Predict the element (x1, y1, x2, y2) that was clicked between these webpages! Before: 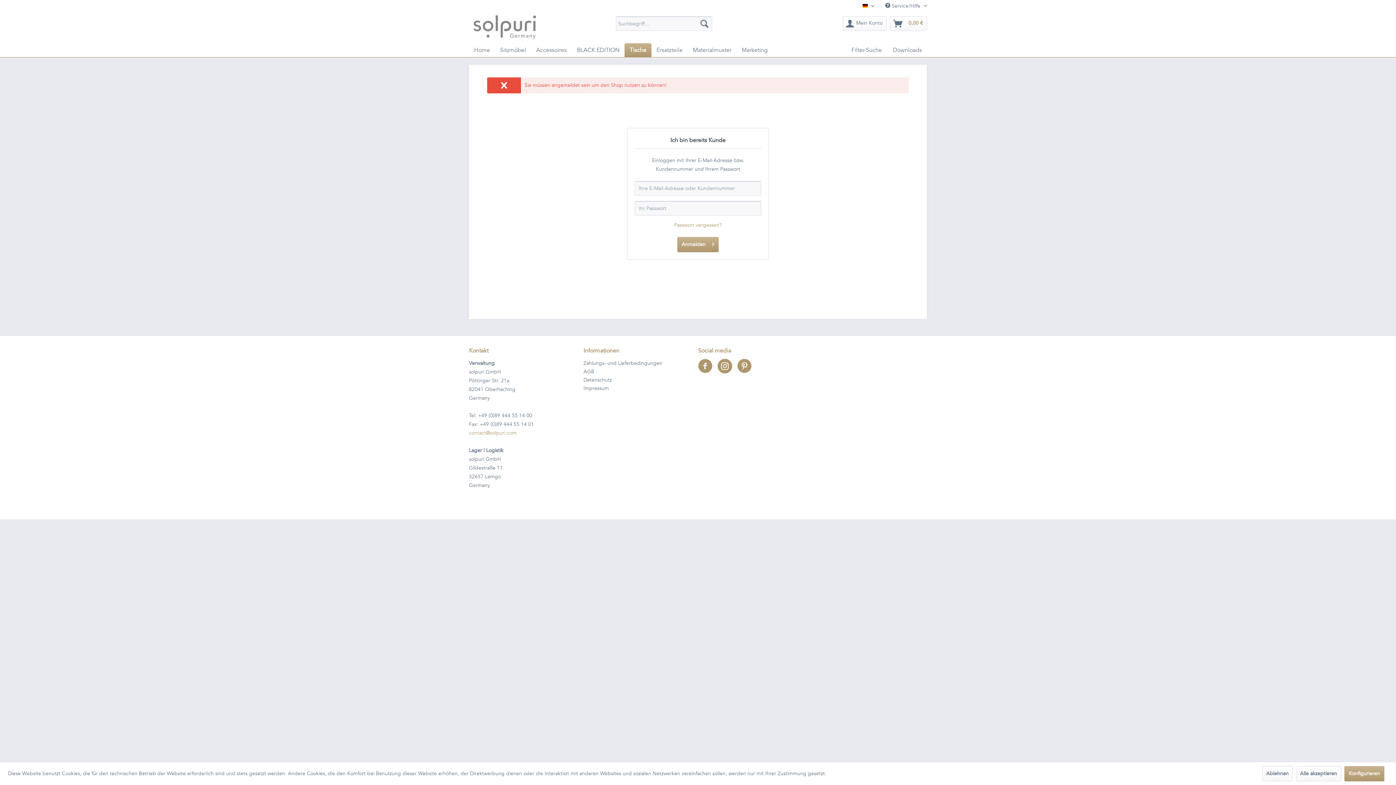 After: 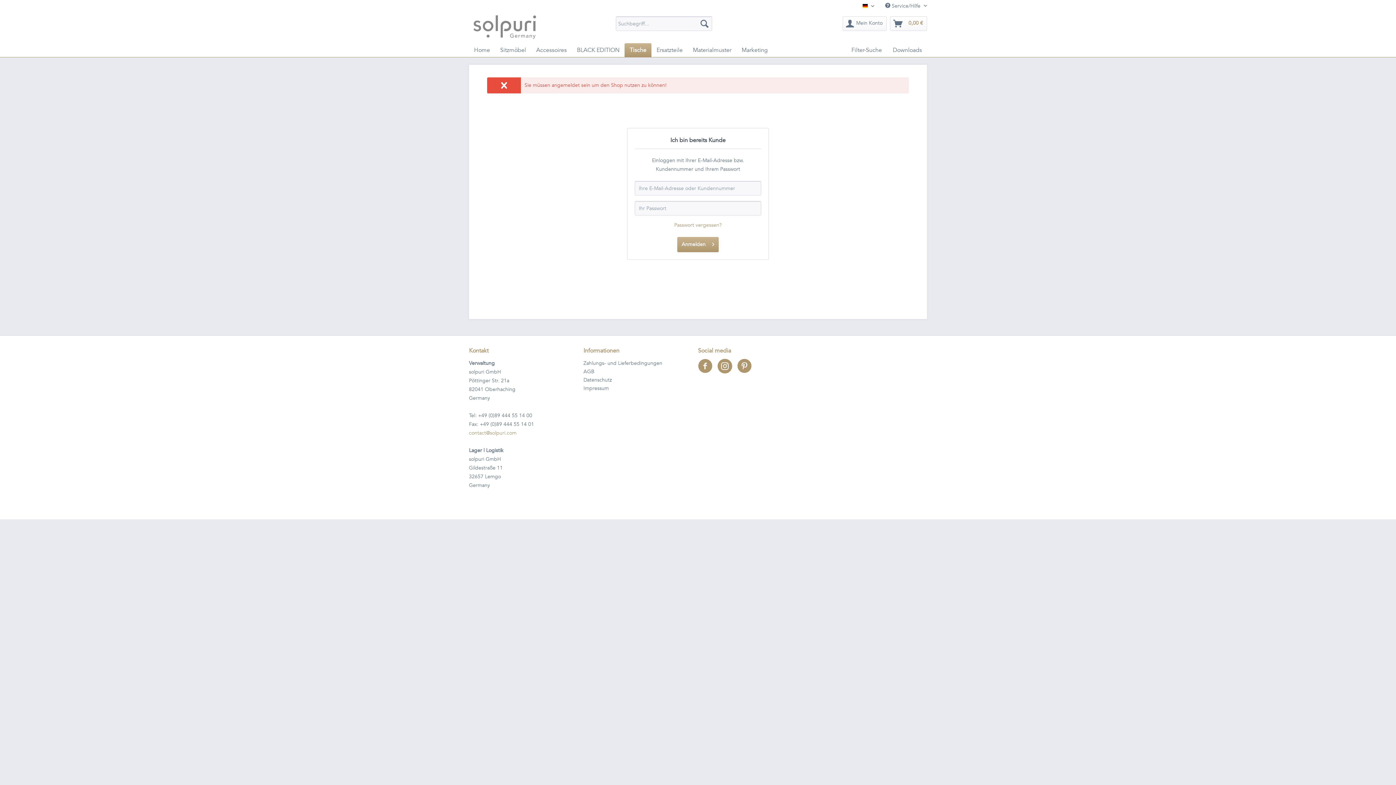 Action: label: Alle akzeptieren bbox: (1296, 766, 1341, 781)